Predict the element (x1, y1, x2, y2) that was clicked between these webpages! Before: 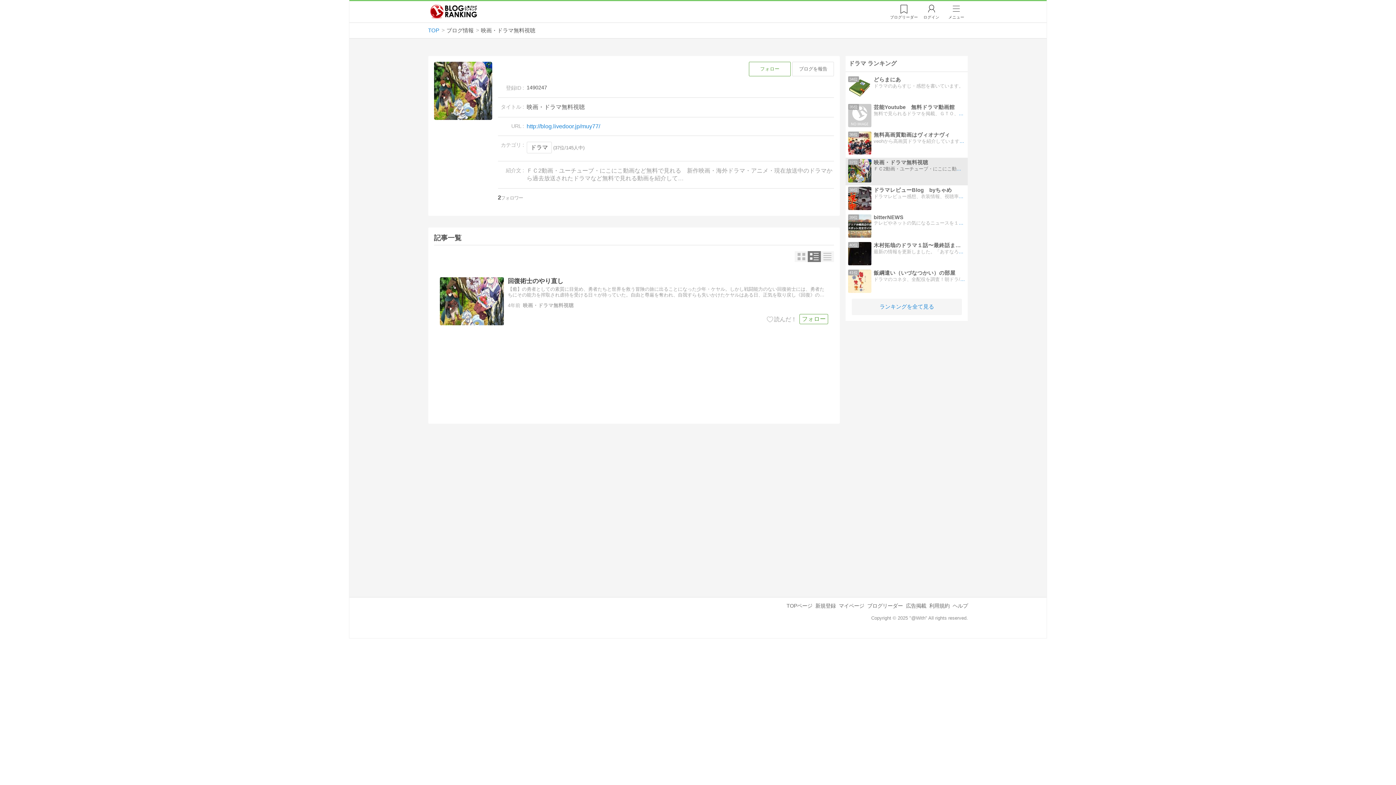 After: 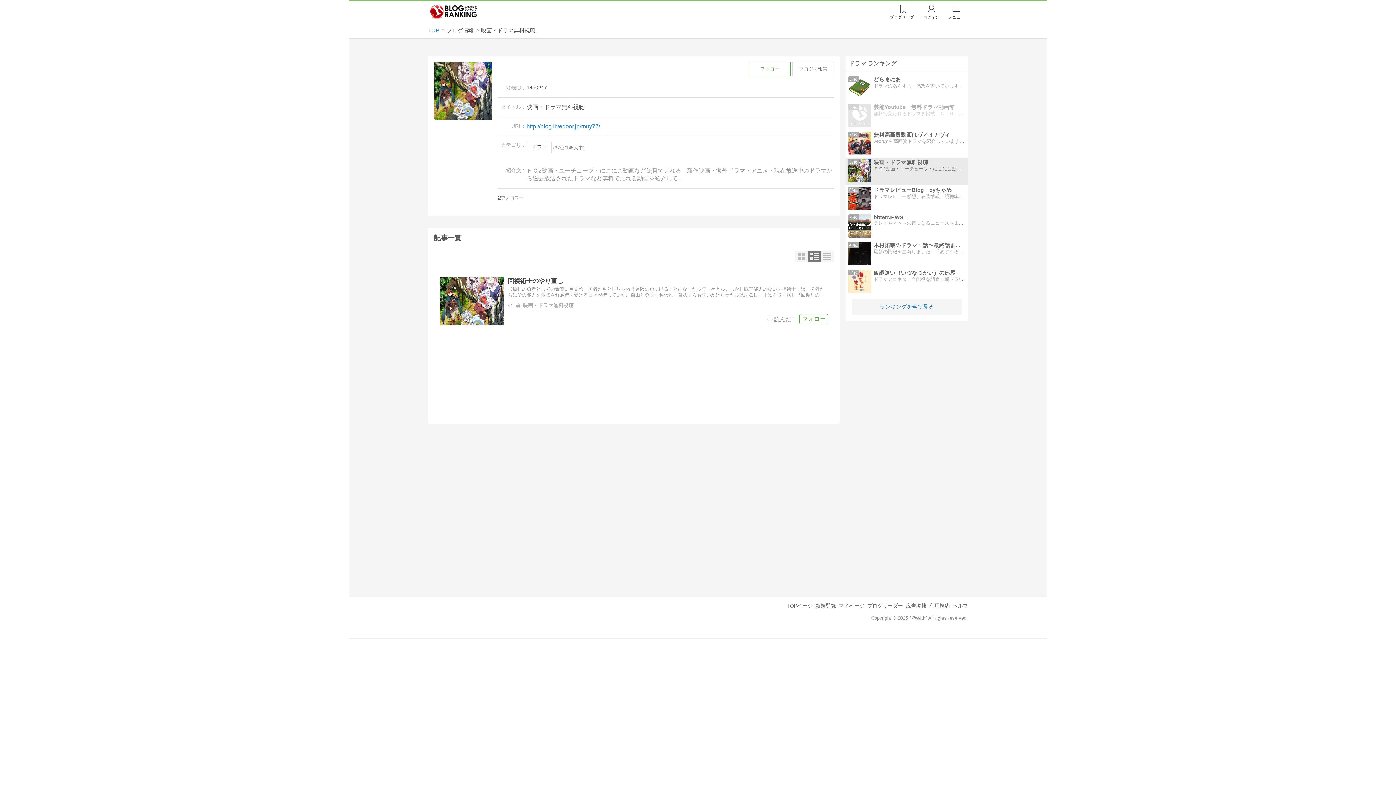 Action: label: 35位
芸能Youtube　無料ドラマ動画館
無料で見られるドラマを掲載、ＧＴＯ、特命係長、ラブジェネレーション、14才の母、頭文字Ｄ等多数あります bbox: (845, 102, 968, 130)